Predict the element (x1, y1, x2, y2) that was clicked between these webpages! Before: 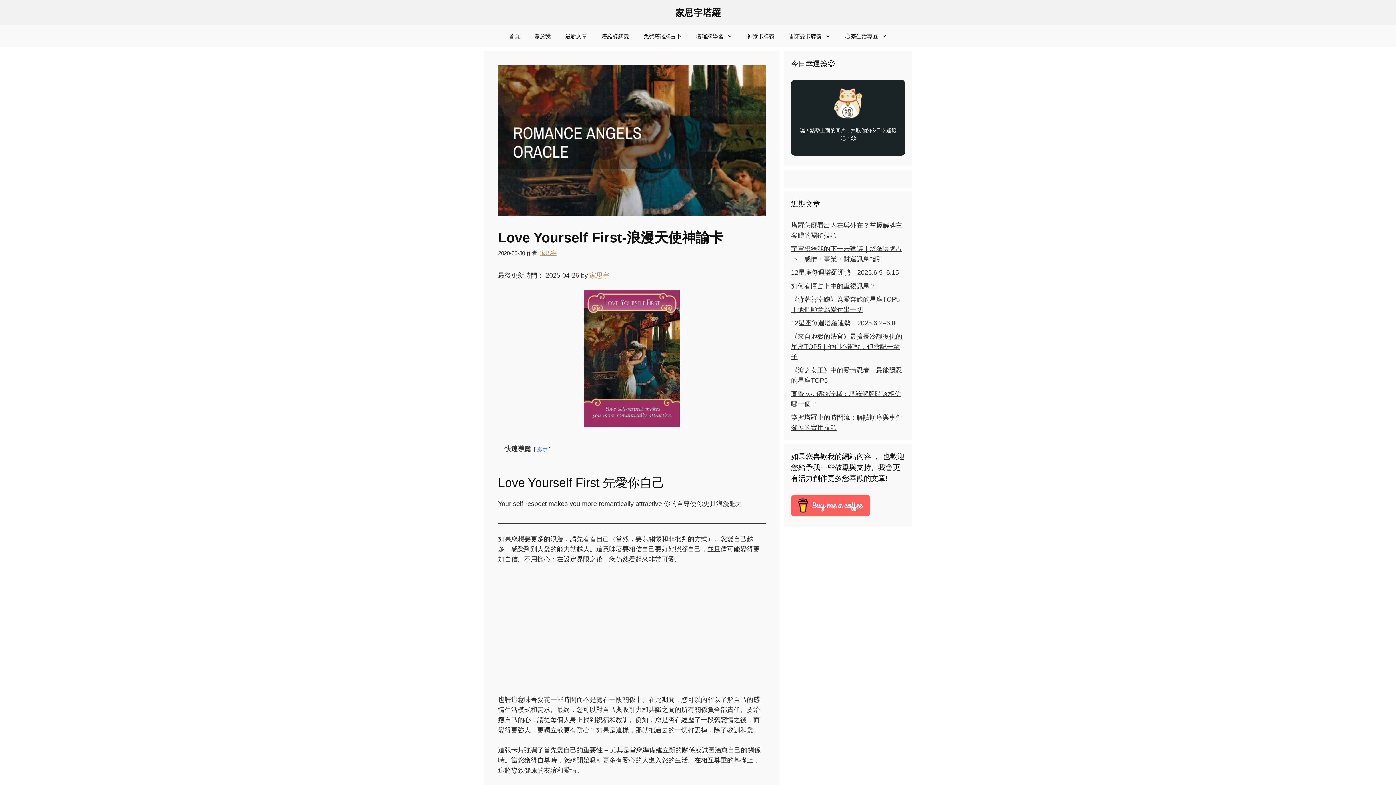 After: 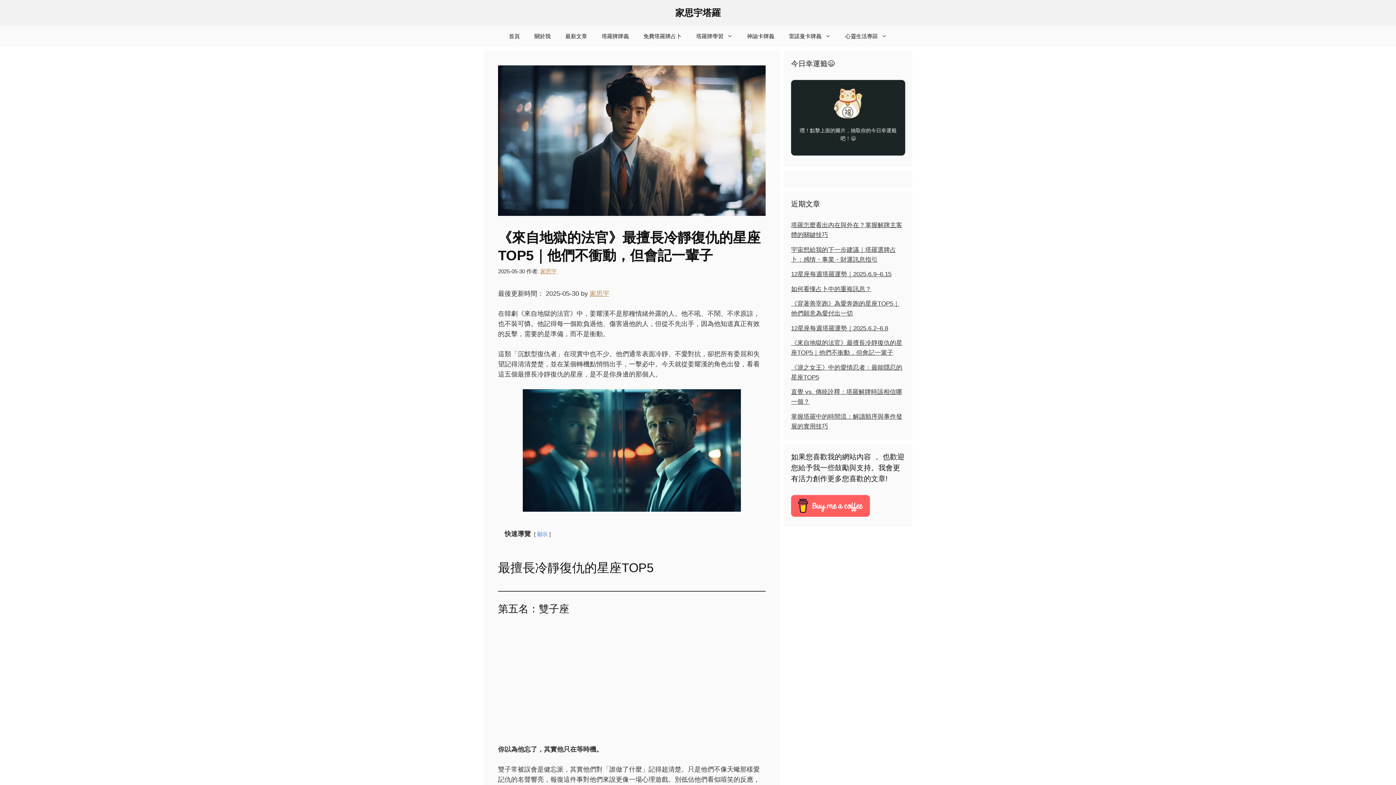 Action: bbox: (791, 333, 902, 360) label: 《來自地獄的法官》最擅長冷靜復仇的星座TOP5｜他們不衝動，但會記一輩子